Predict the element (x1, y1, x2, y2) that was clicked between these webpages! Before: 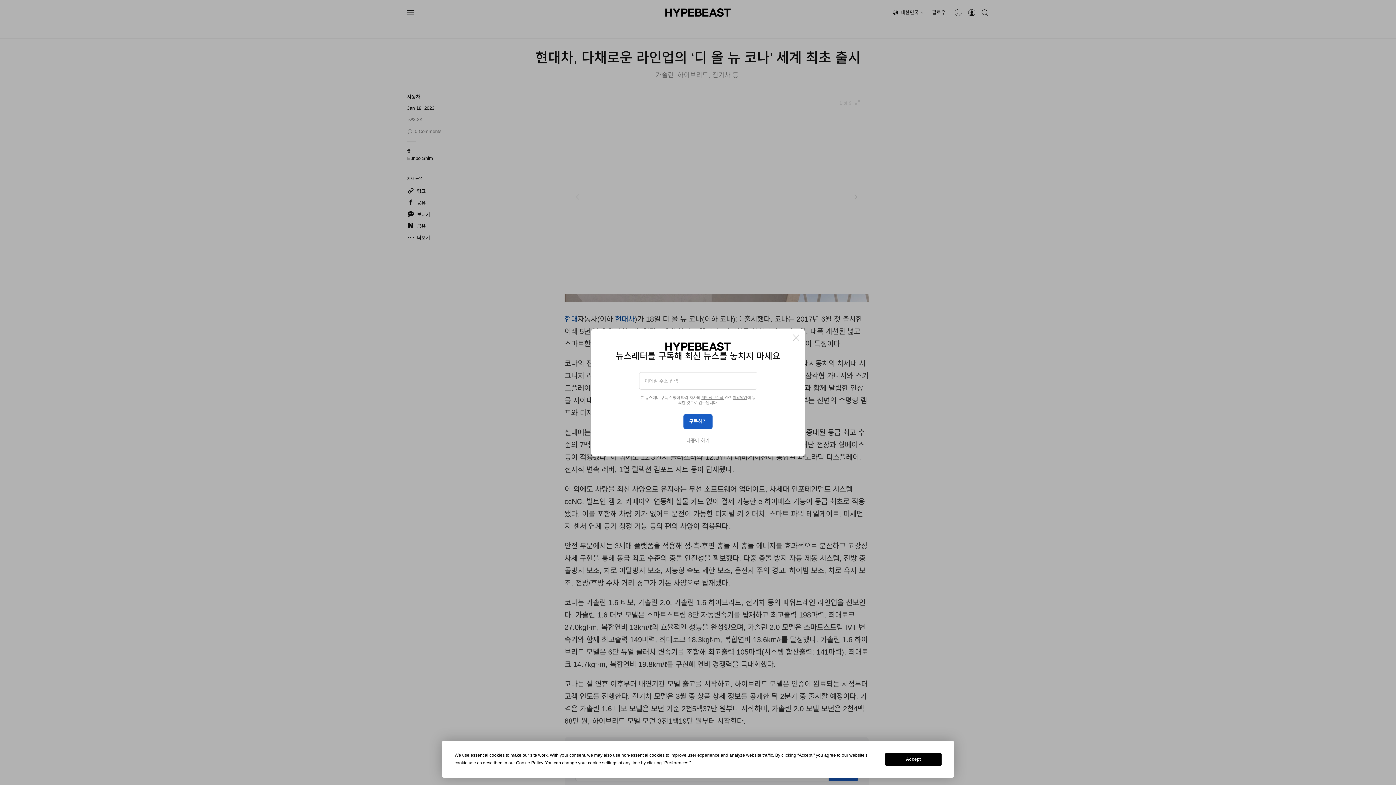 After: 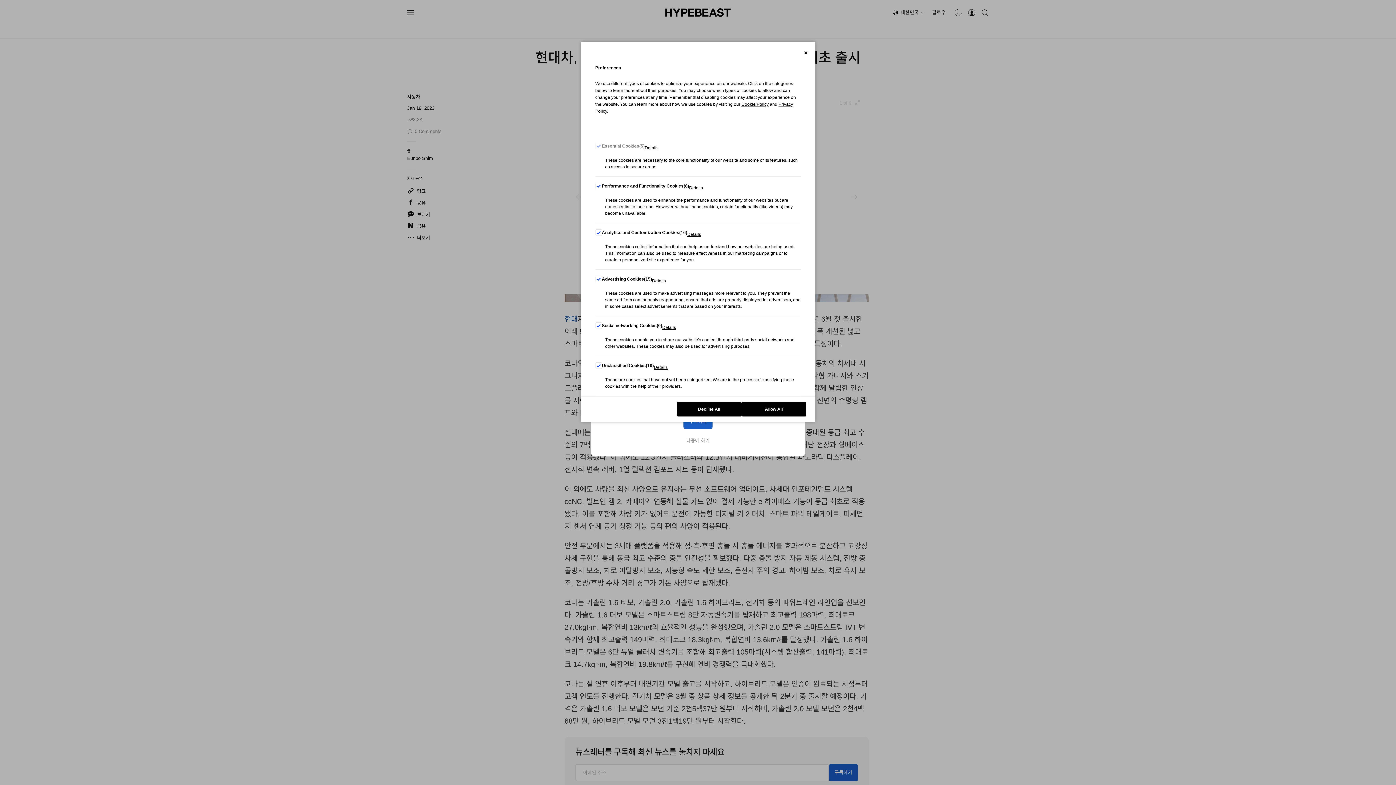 Action: label: Preferences bbox: (664, 760, 688, 765)